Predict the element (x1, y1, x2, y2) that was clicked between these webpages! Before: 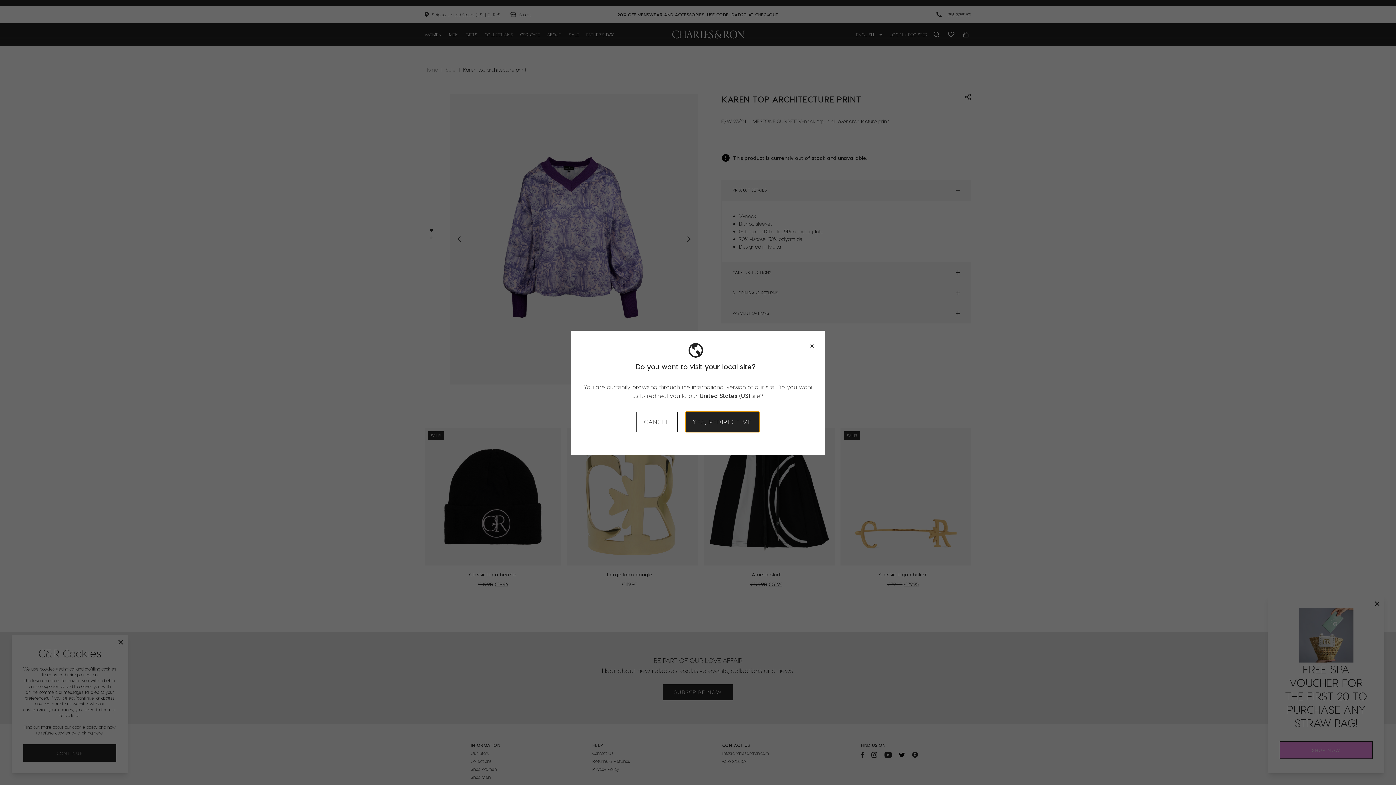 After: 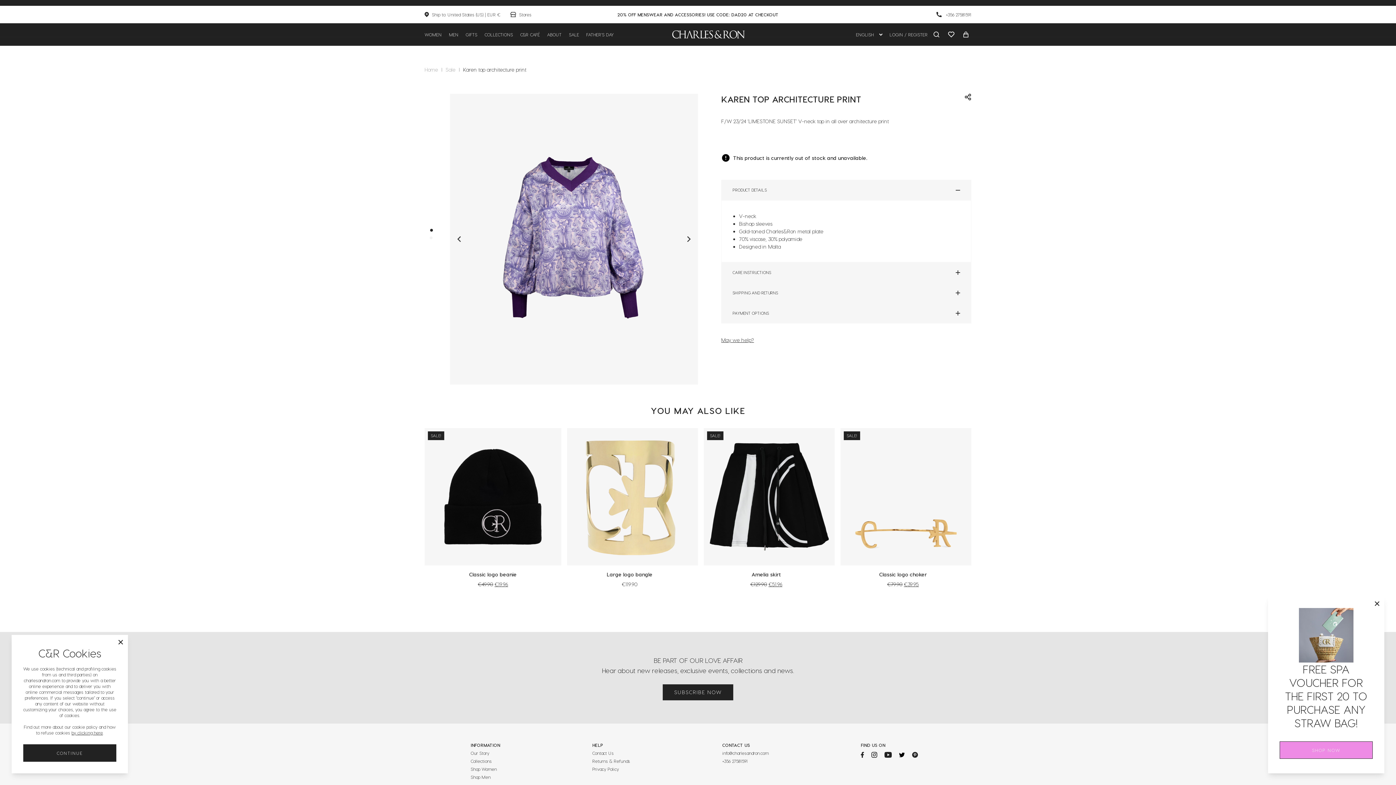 Action: bbox: (809, 341, 814, 350) label: Close modal